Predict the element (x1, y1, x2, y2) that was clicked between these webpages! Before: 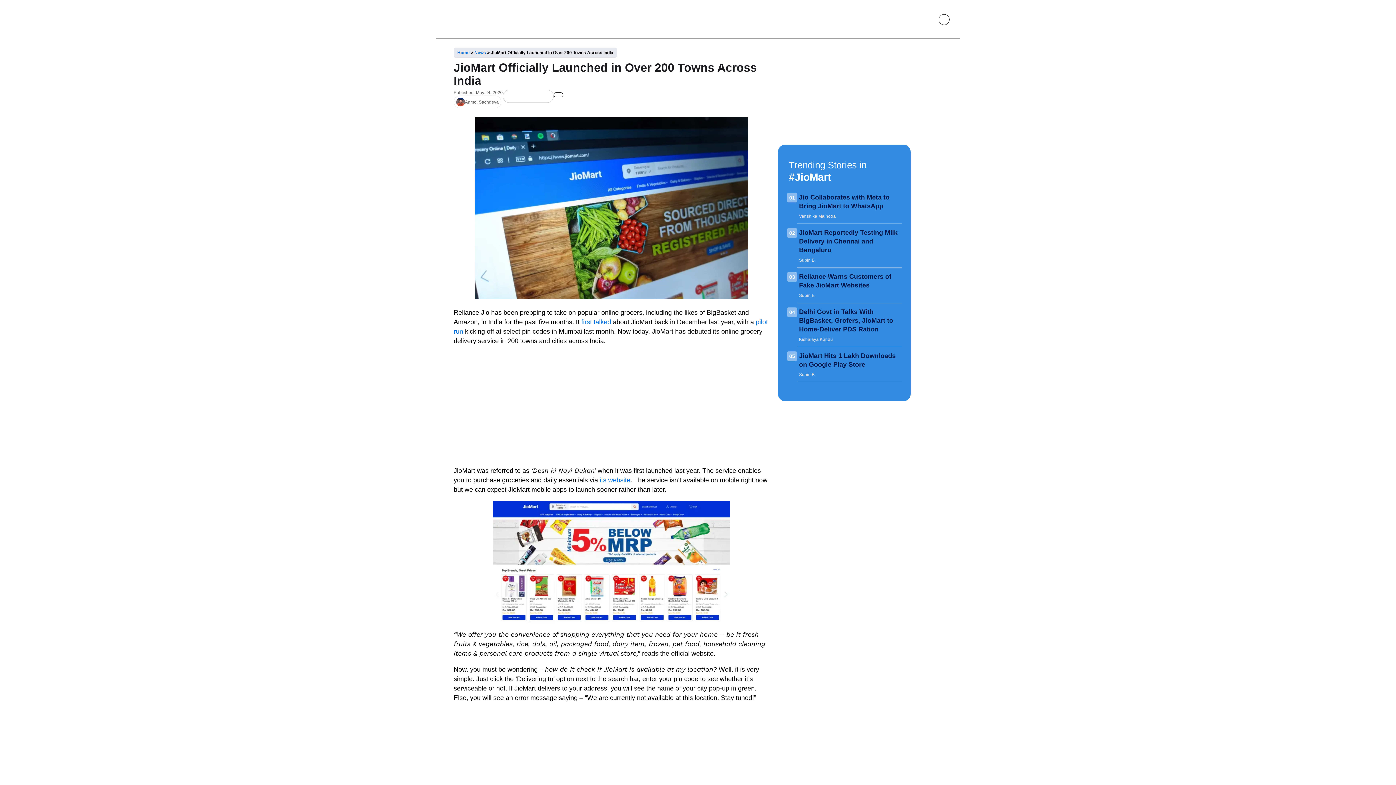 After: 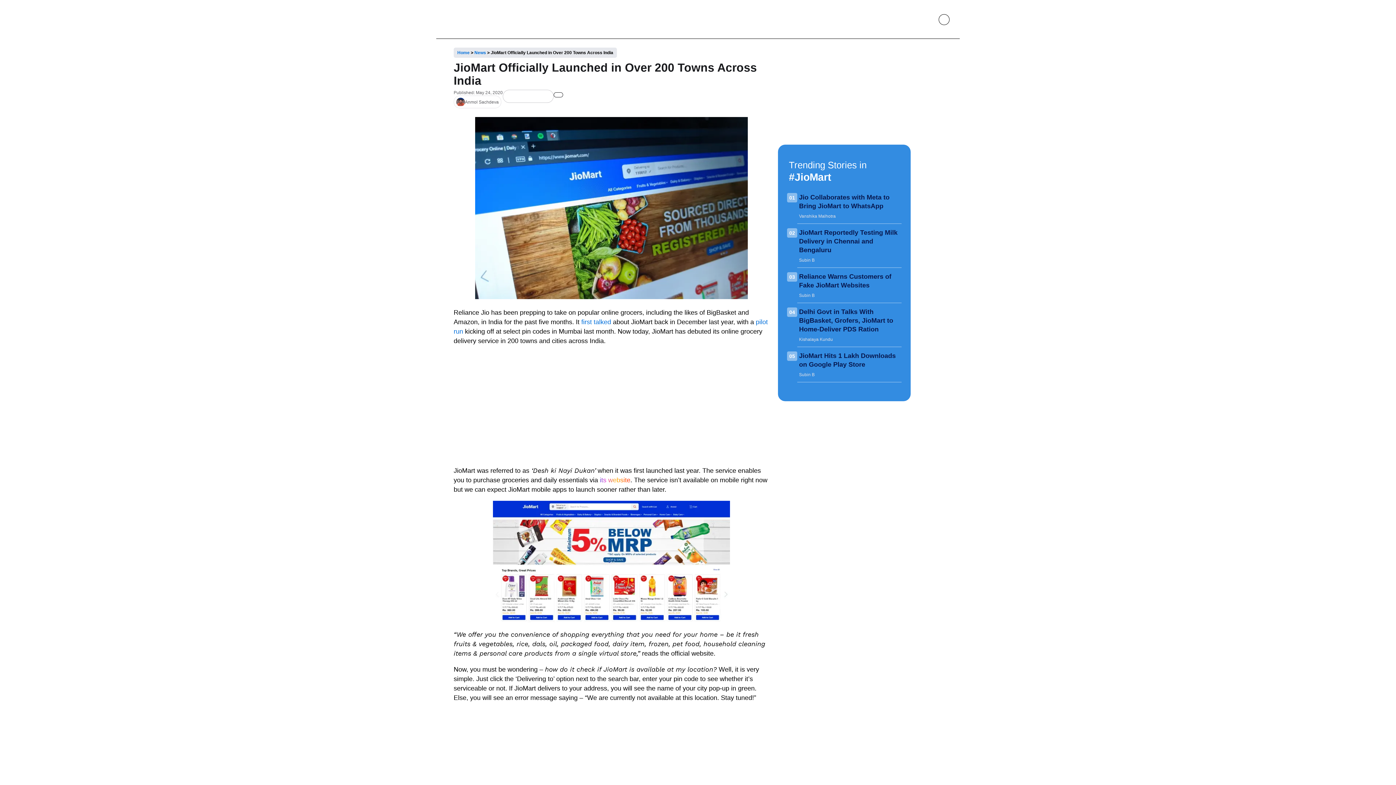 Action: label: its website bbox: (600, 476, 630, 484)